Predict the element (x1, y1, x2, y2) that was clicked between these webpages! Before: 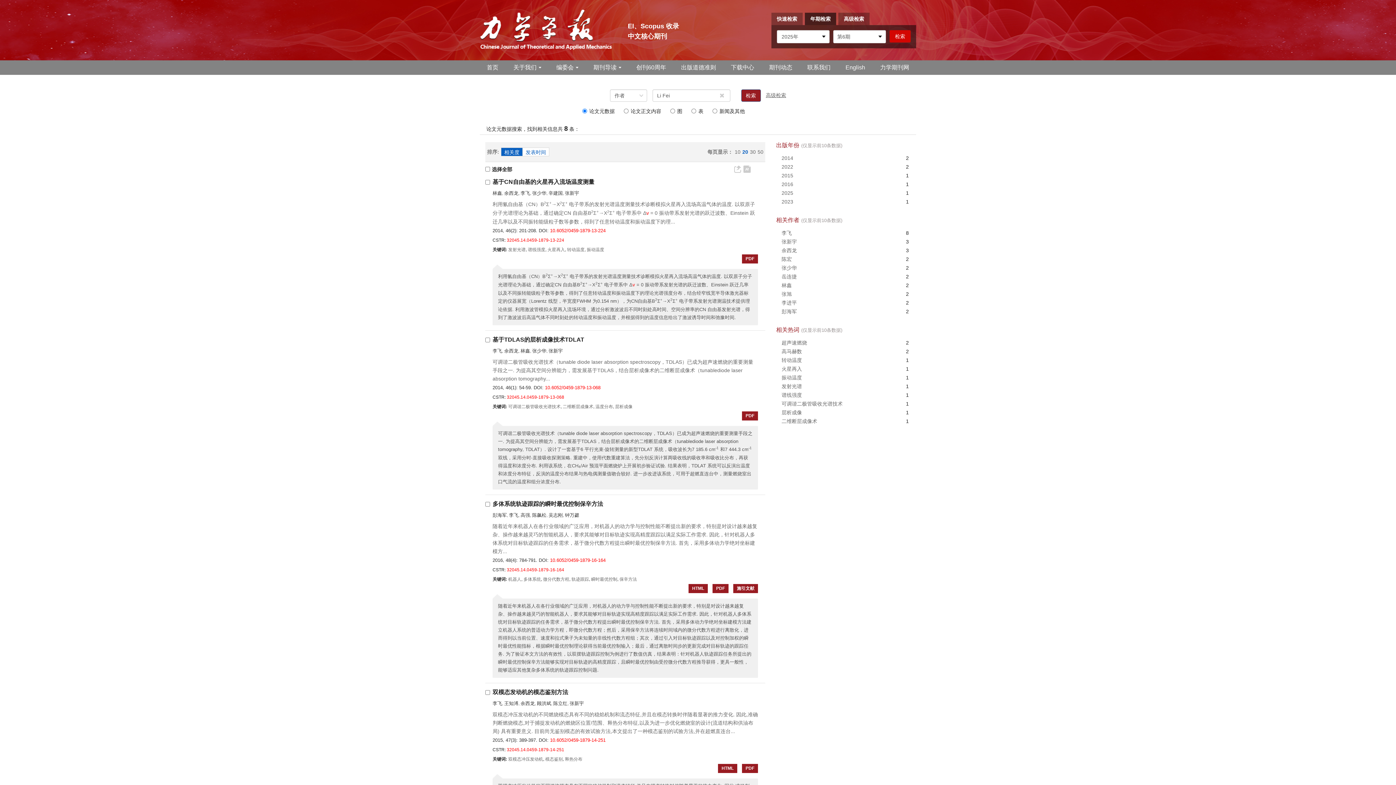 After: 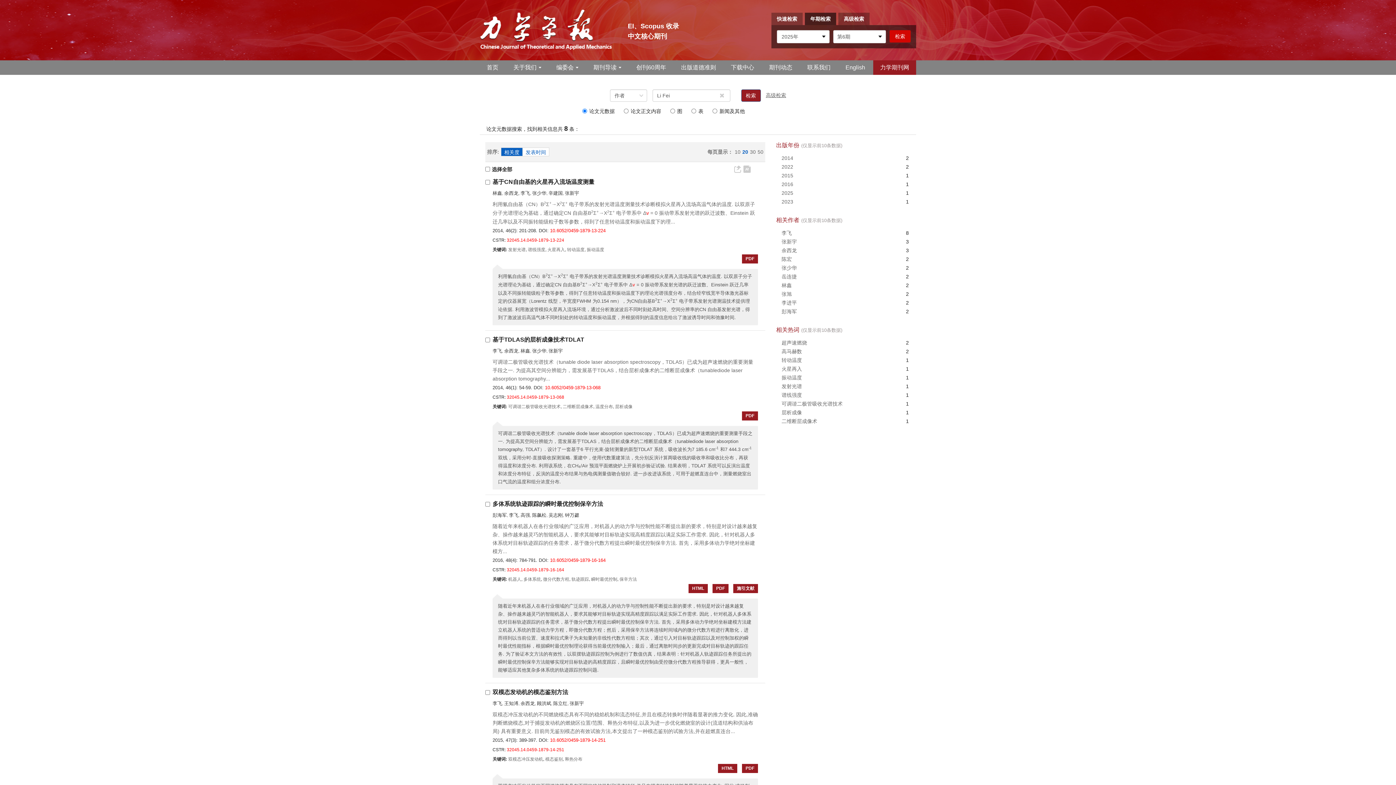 Action: label: 力学期刊网 bbox: (873, 60, 916, 74)